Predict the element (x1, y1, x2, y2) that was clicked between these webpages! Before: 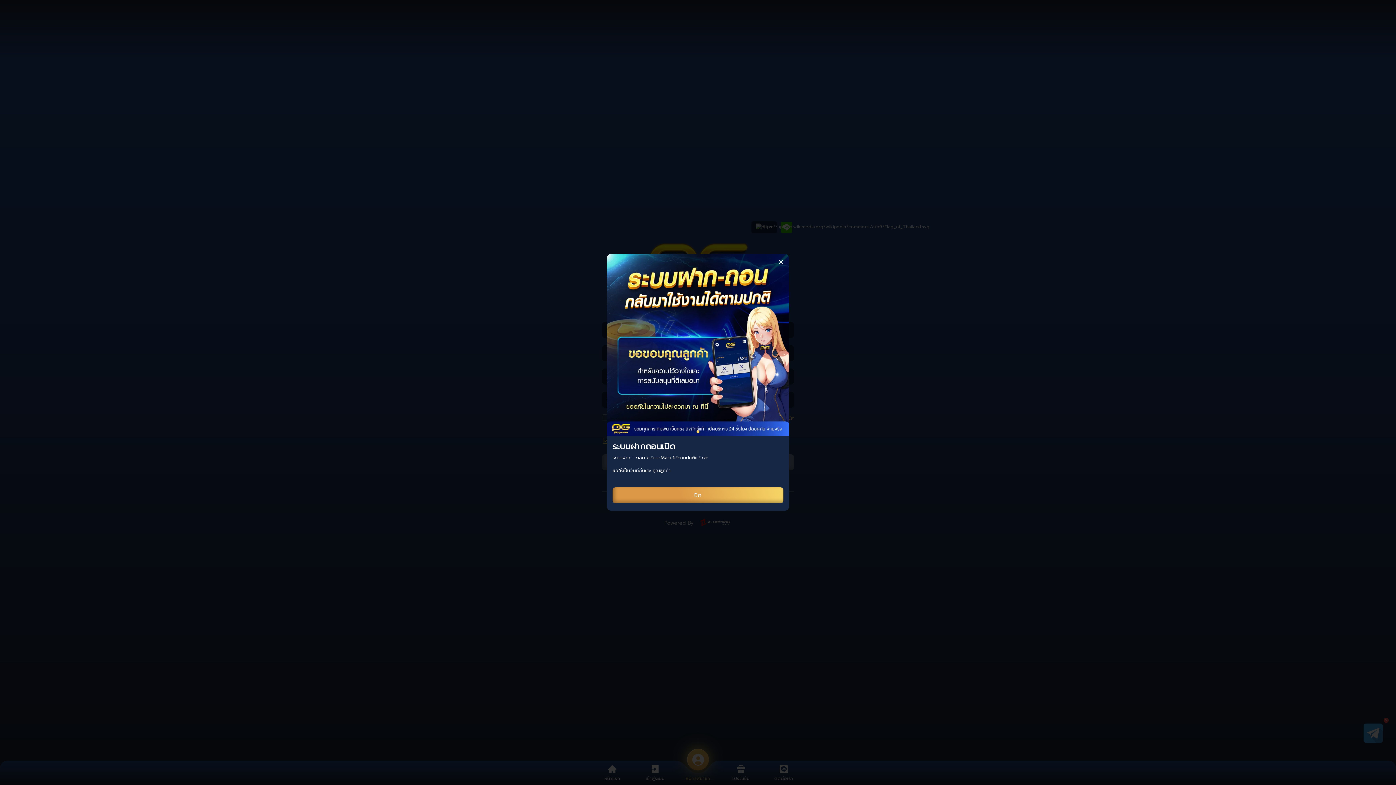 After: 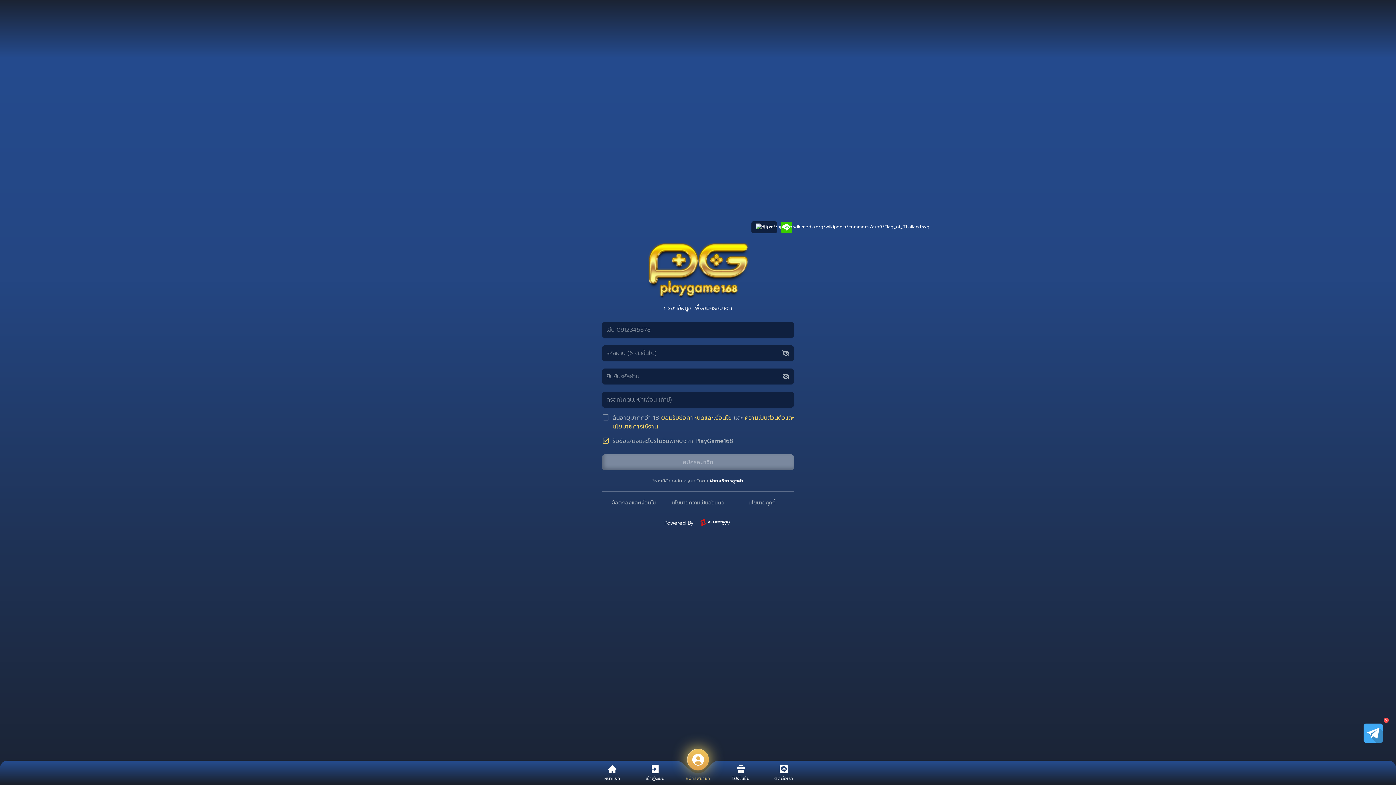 Action: label: ปิด bbox: (612, 382, 783, 398)